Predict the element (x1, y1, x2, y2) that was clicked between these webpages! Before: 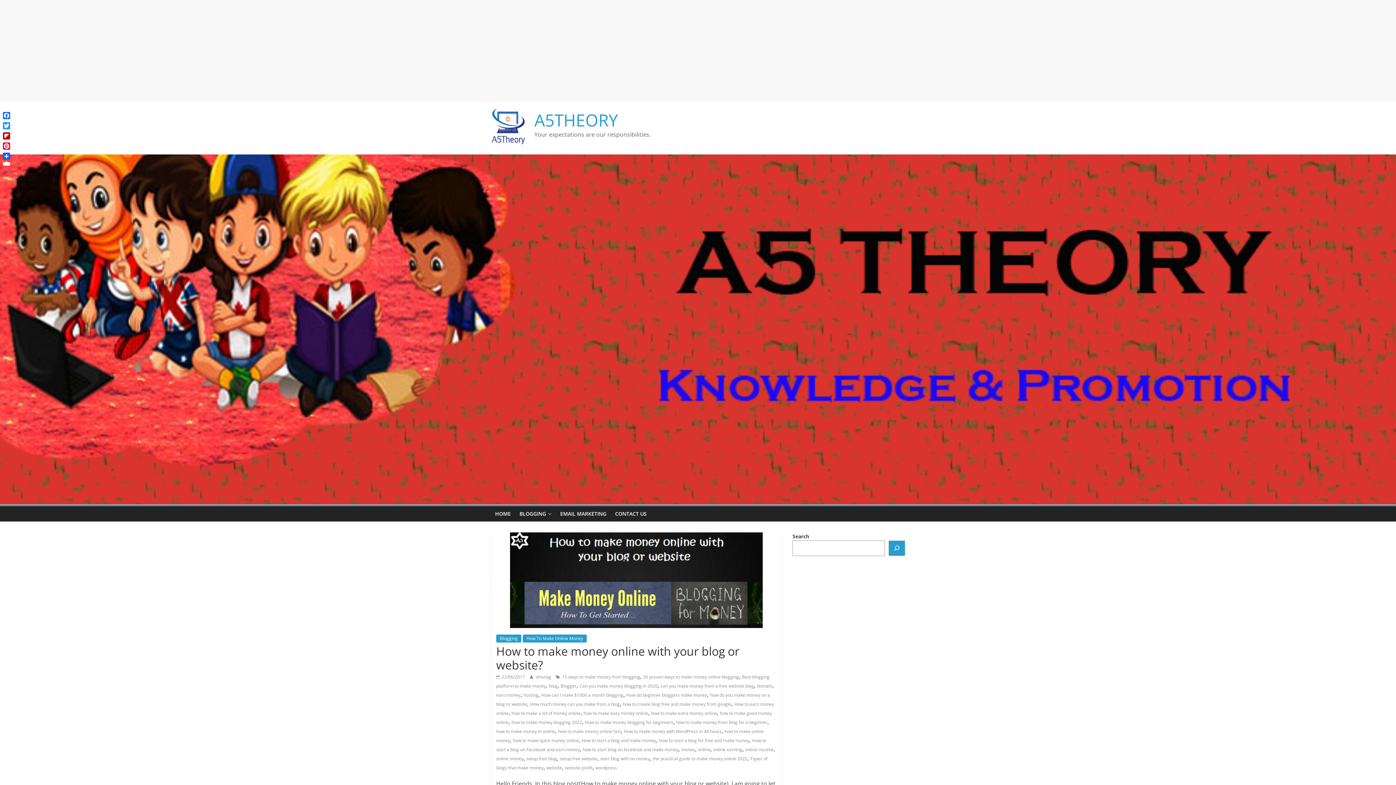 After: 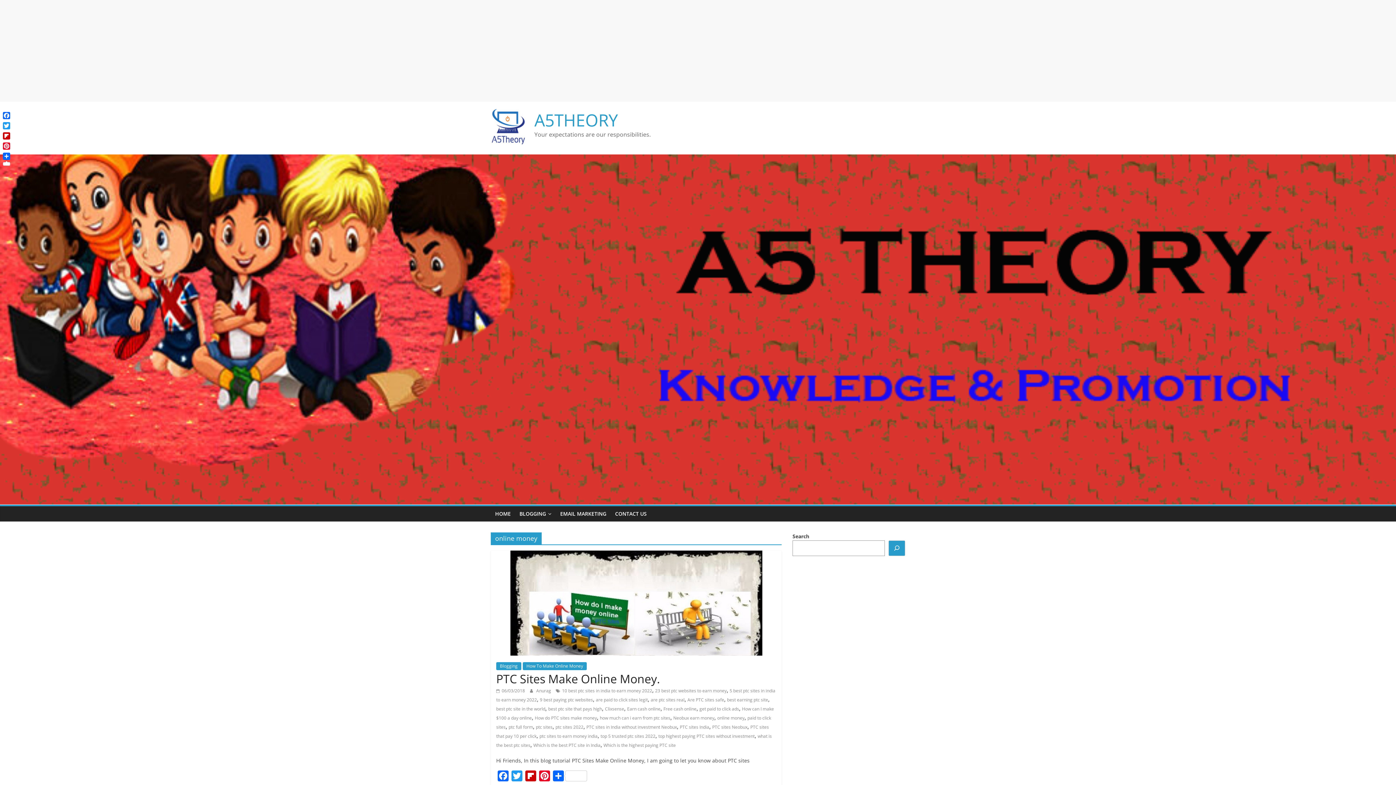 Action: label: online money bbox: (496, 755, 523, 762)